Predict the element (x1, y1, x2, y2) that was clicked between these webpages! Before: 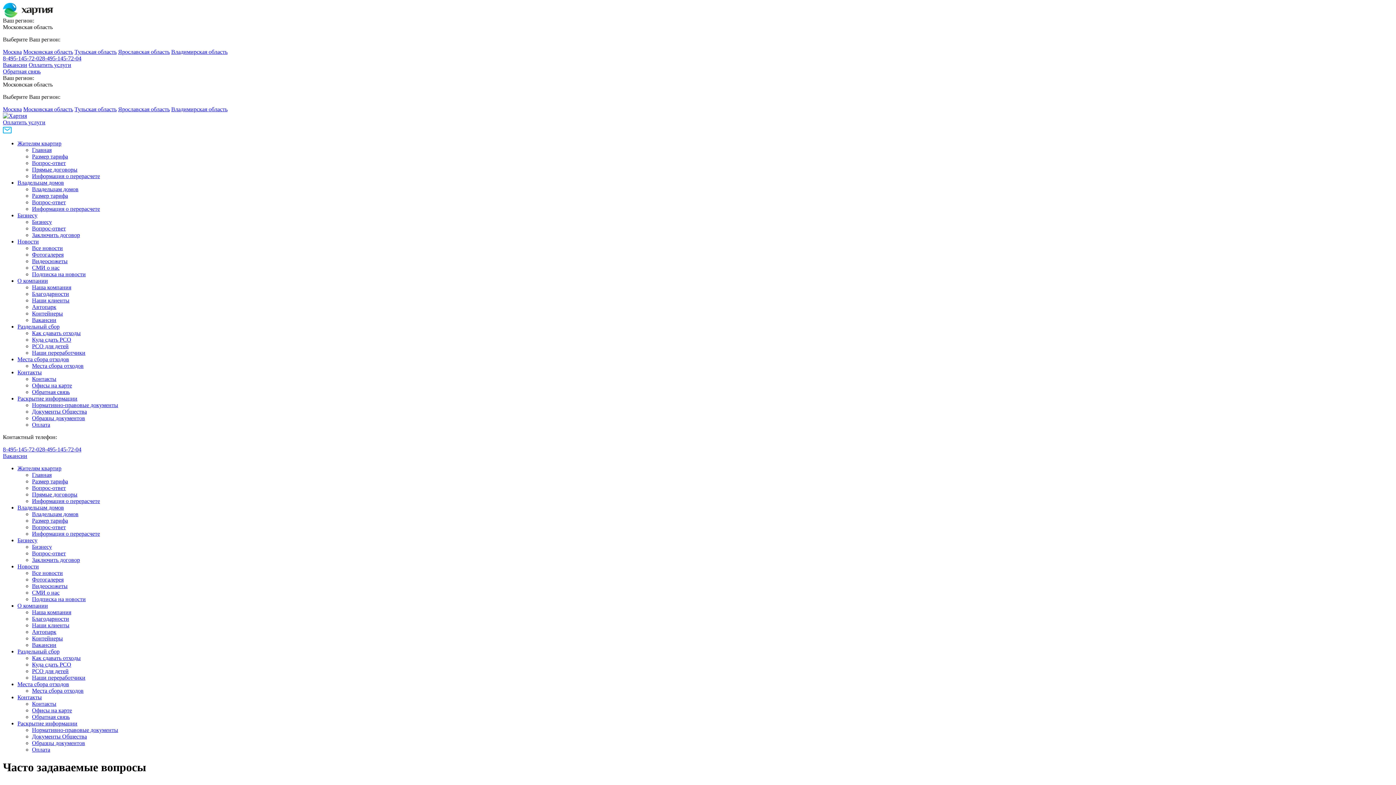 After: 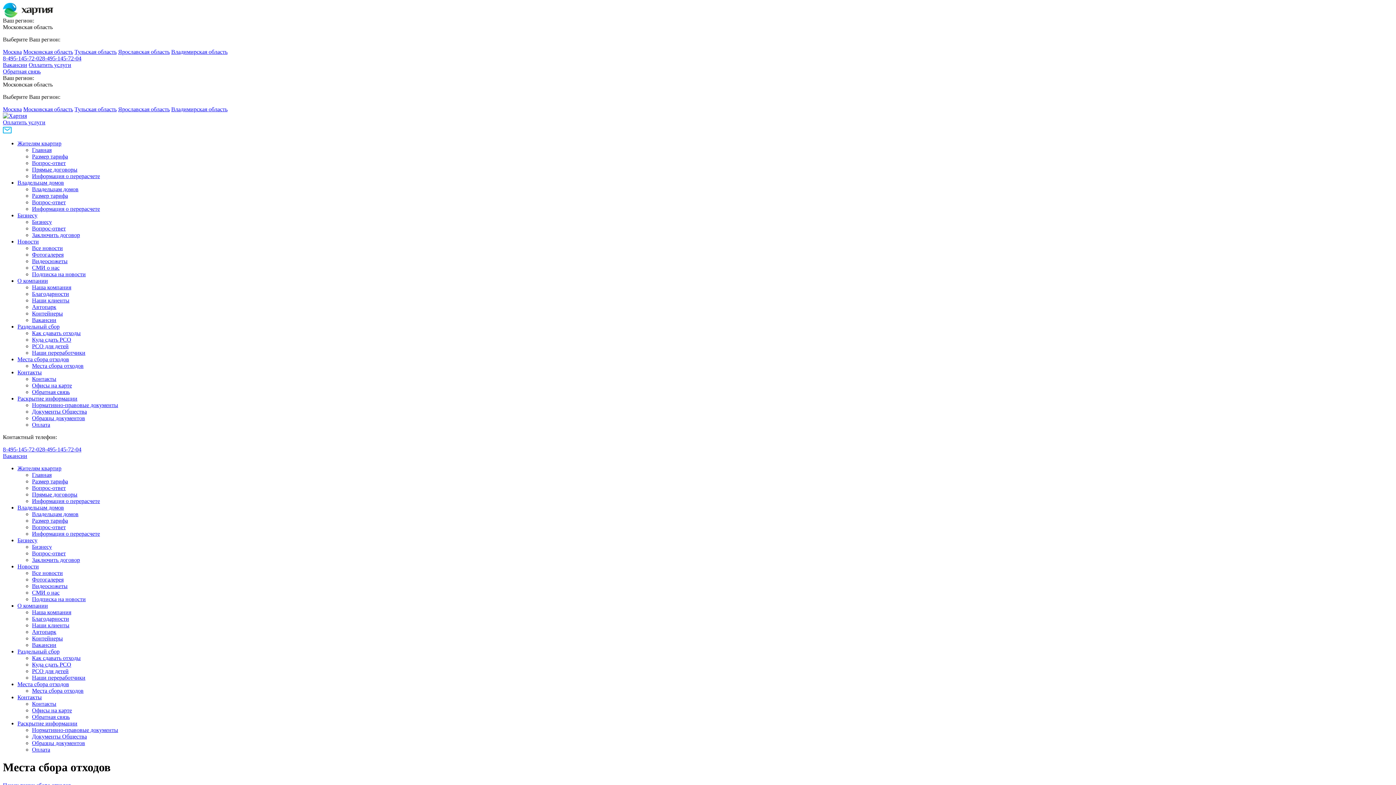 Action: label: Места сбора отходов bbox: (17, 356, 69, 362)